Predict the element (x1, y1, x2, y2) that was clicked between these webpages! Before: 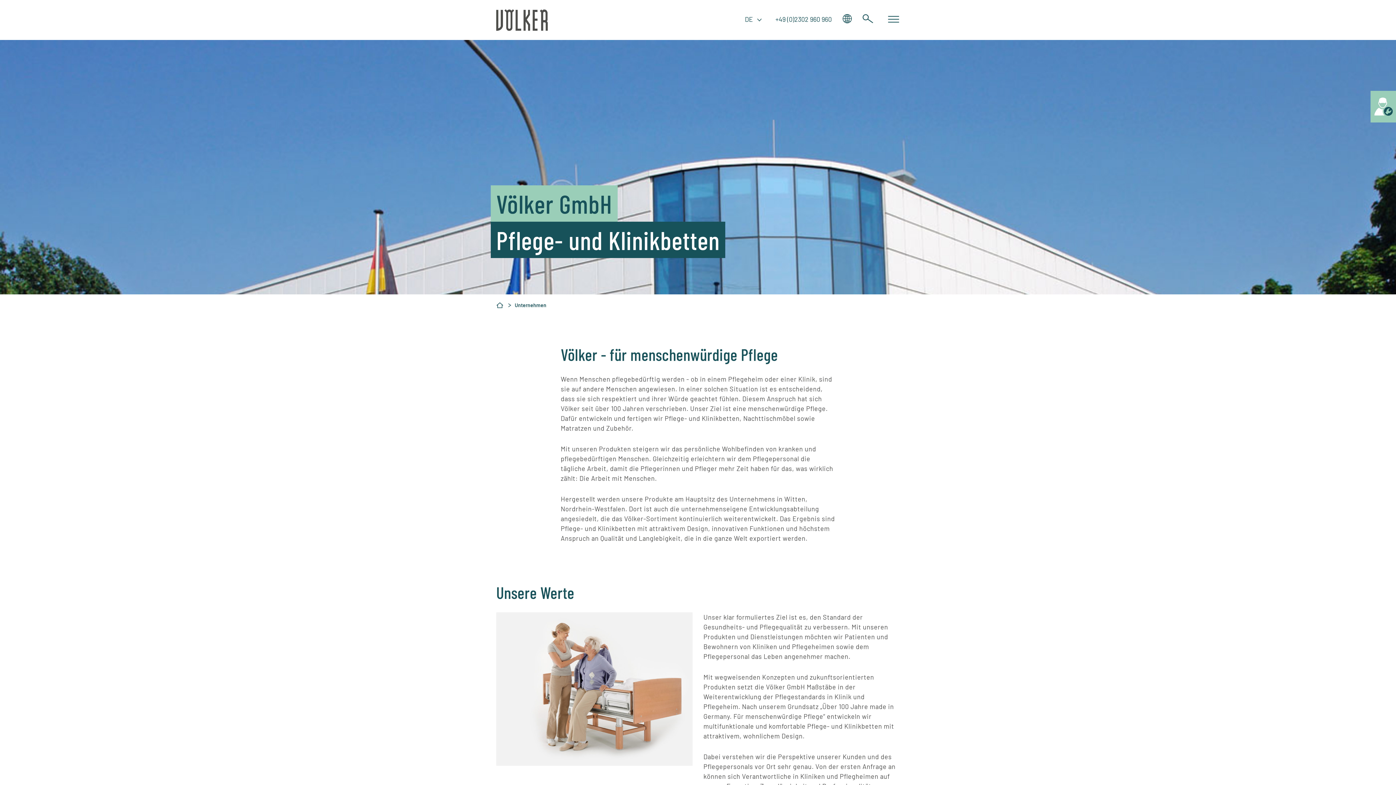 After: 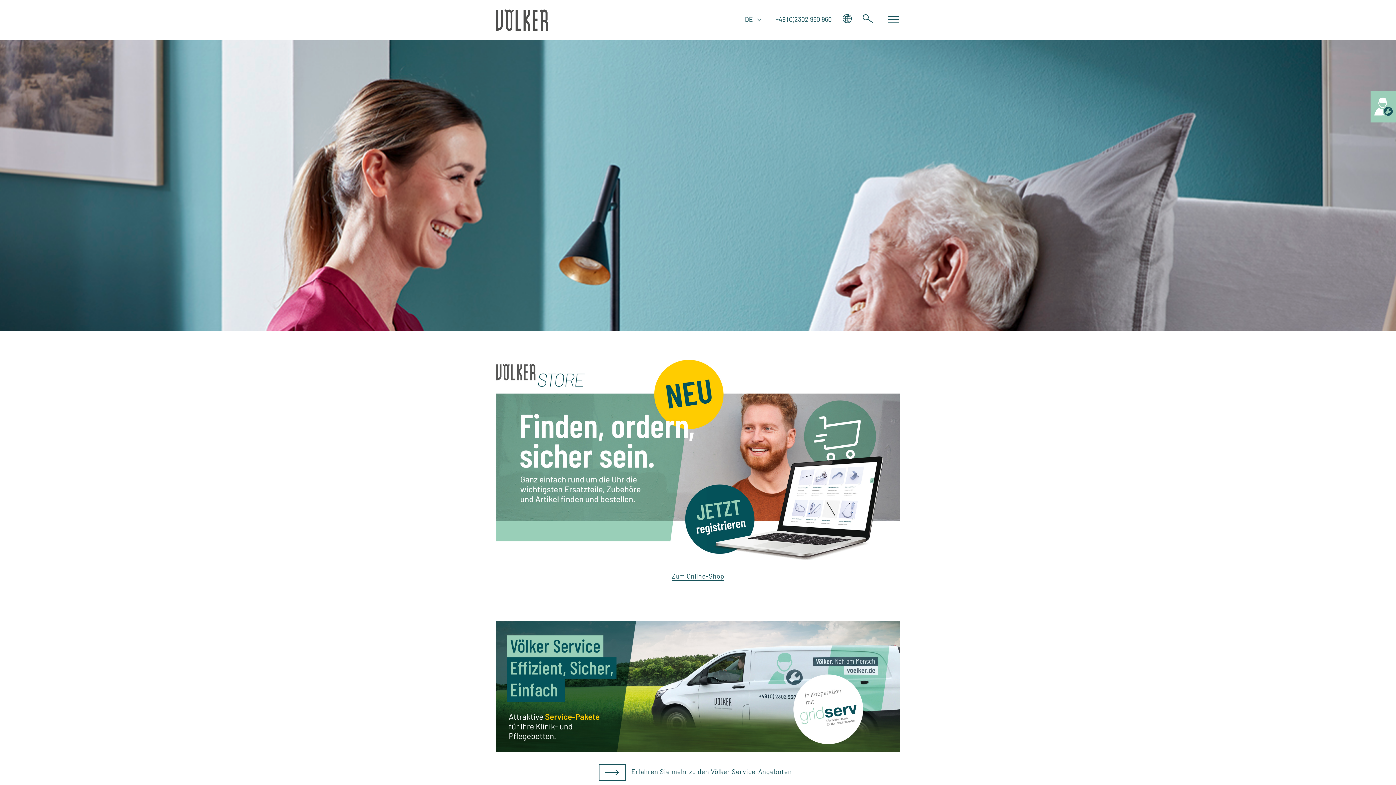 Action: bbox: (496, 9, 548, 30)